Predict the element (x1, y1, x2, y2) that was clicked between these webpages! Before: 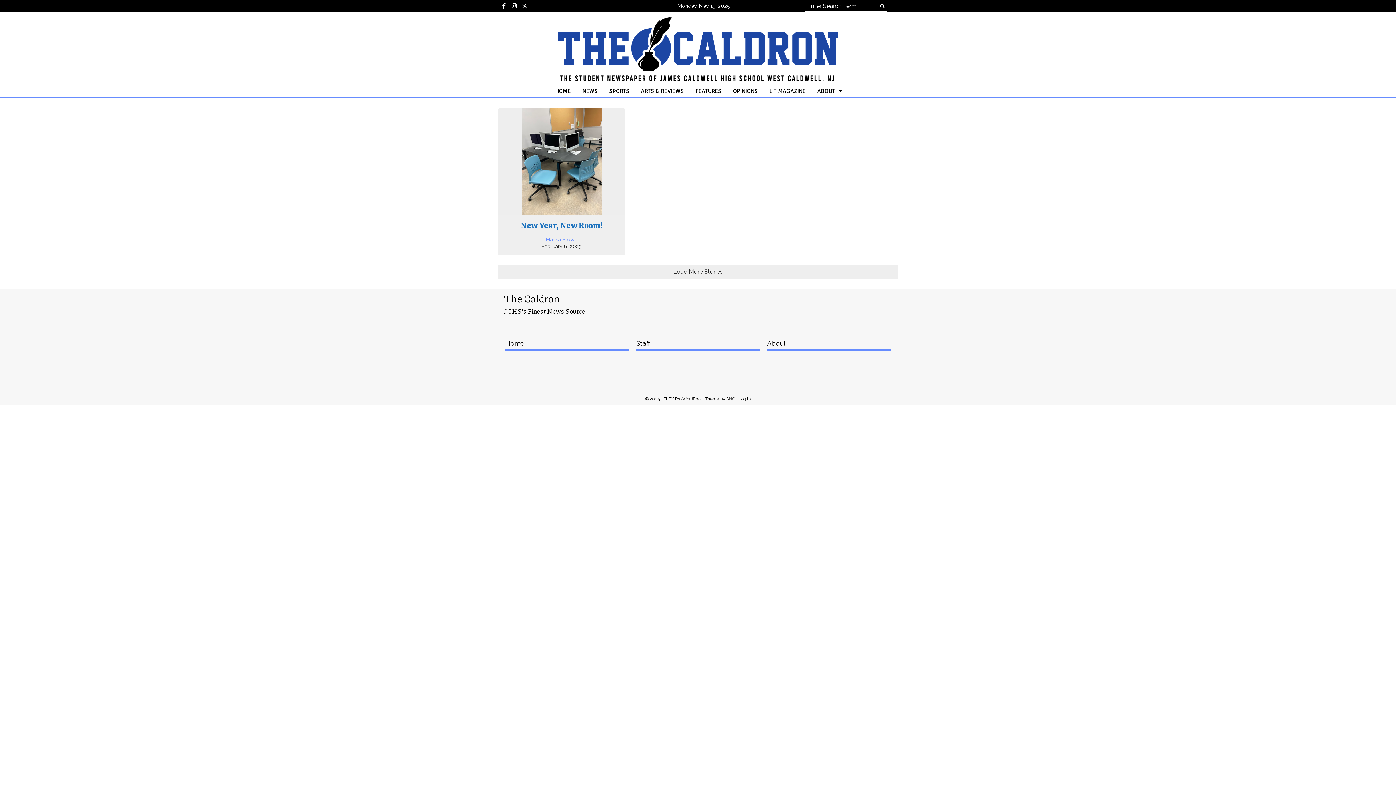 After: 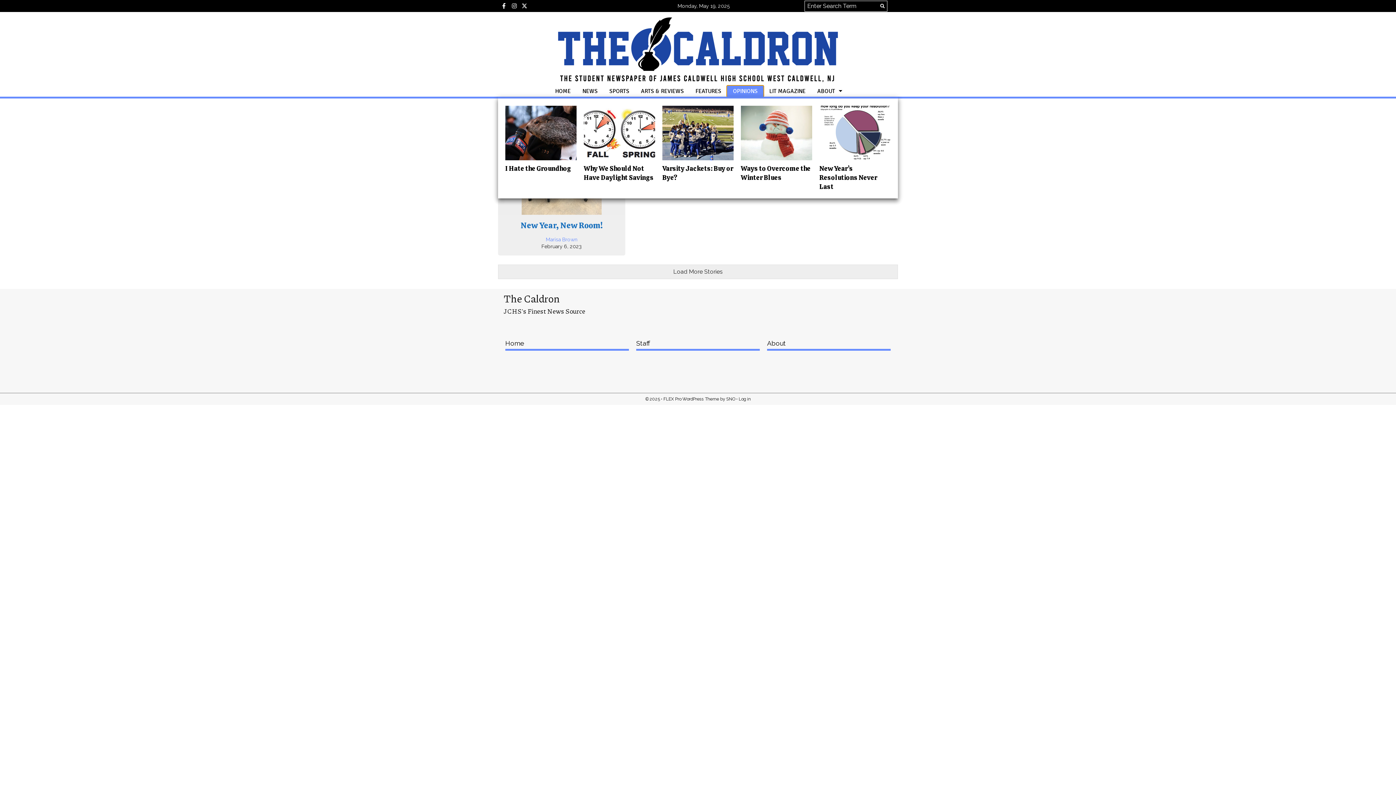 Action: label: OPINIONS bbox: (727, 85, 763, 96)